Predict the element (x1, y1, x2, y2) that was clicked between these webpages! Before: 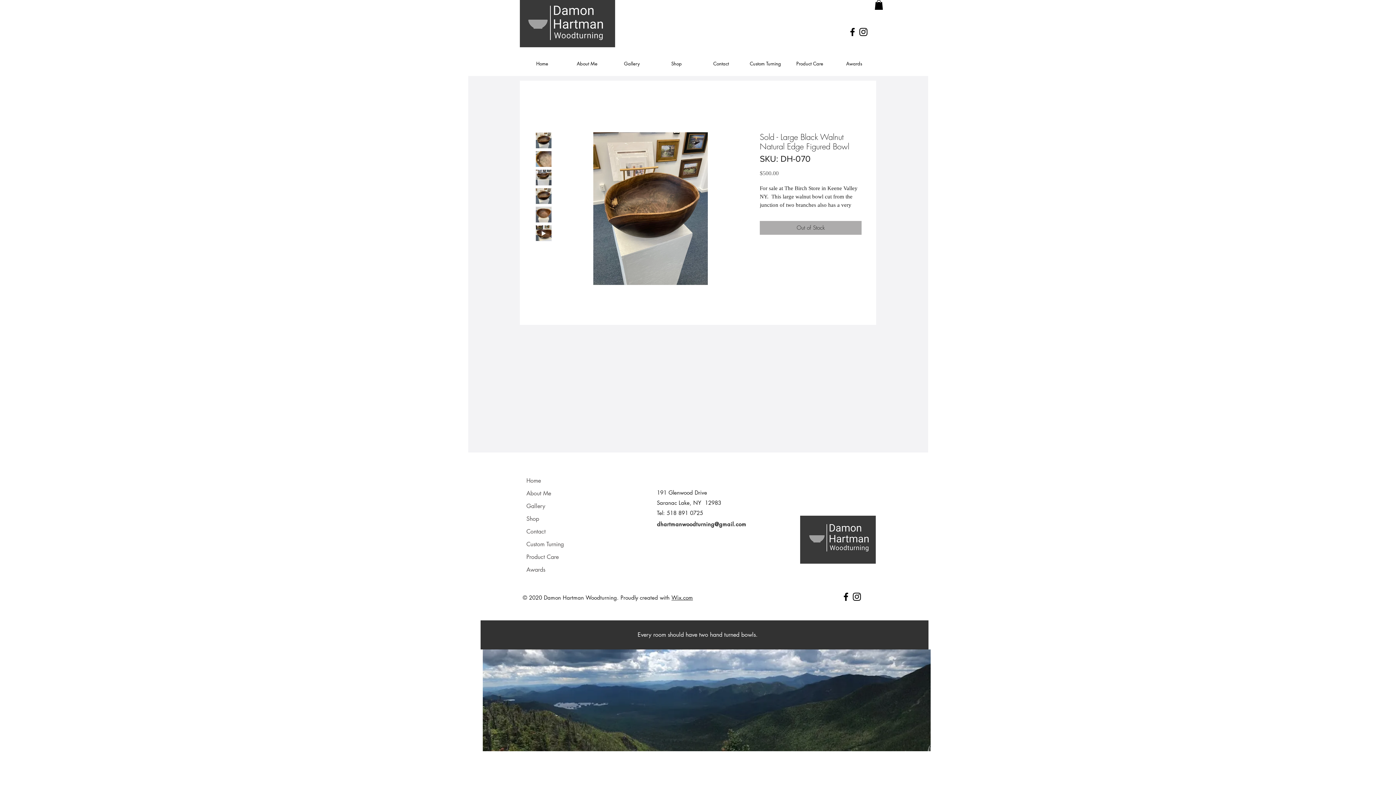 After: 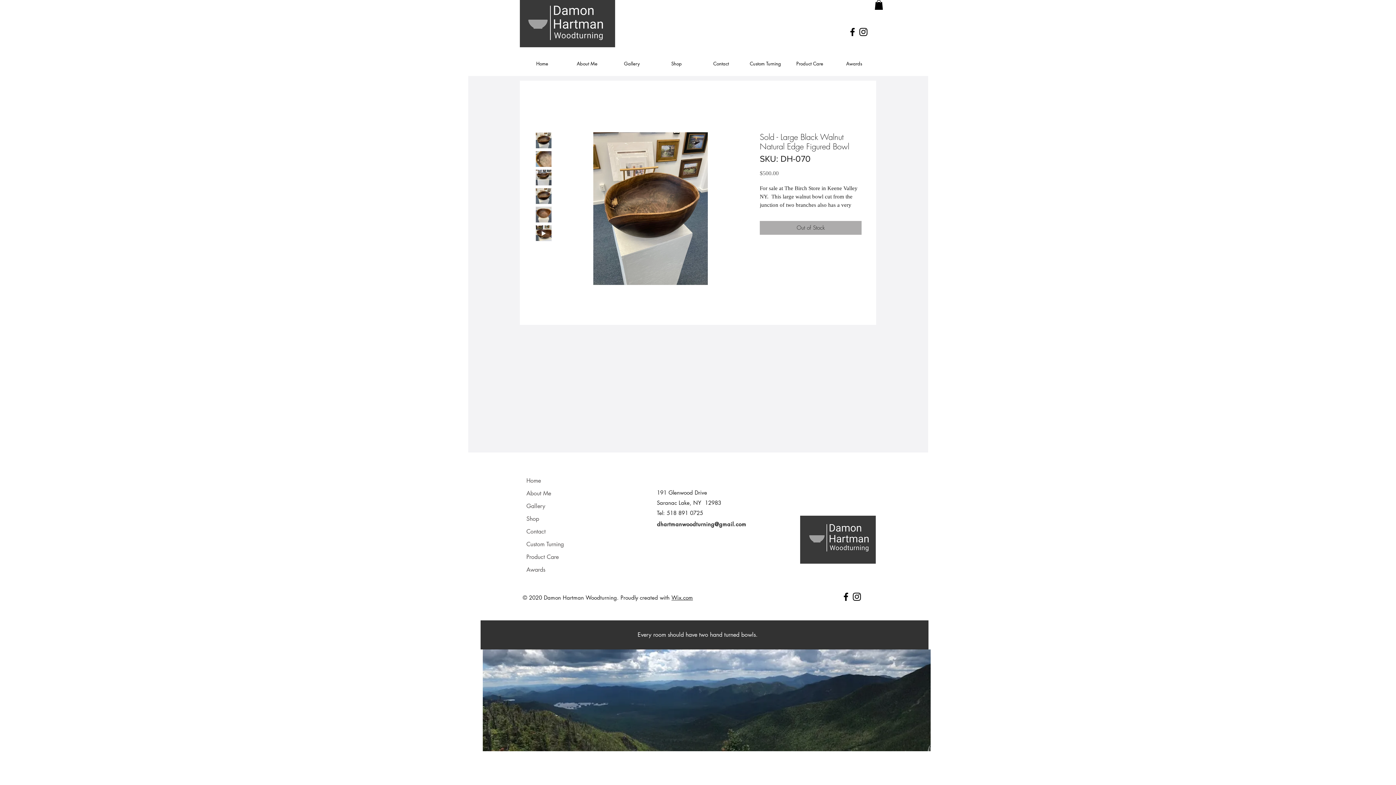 Action: label: Wix.com bbox: (671, 594, 693, 601)